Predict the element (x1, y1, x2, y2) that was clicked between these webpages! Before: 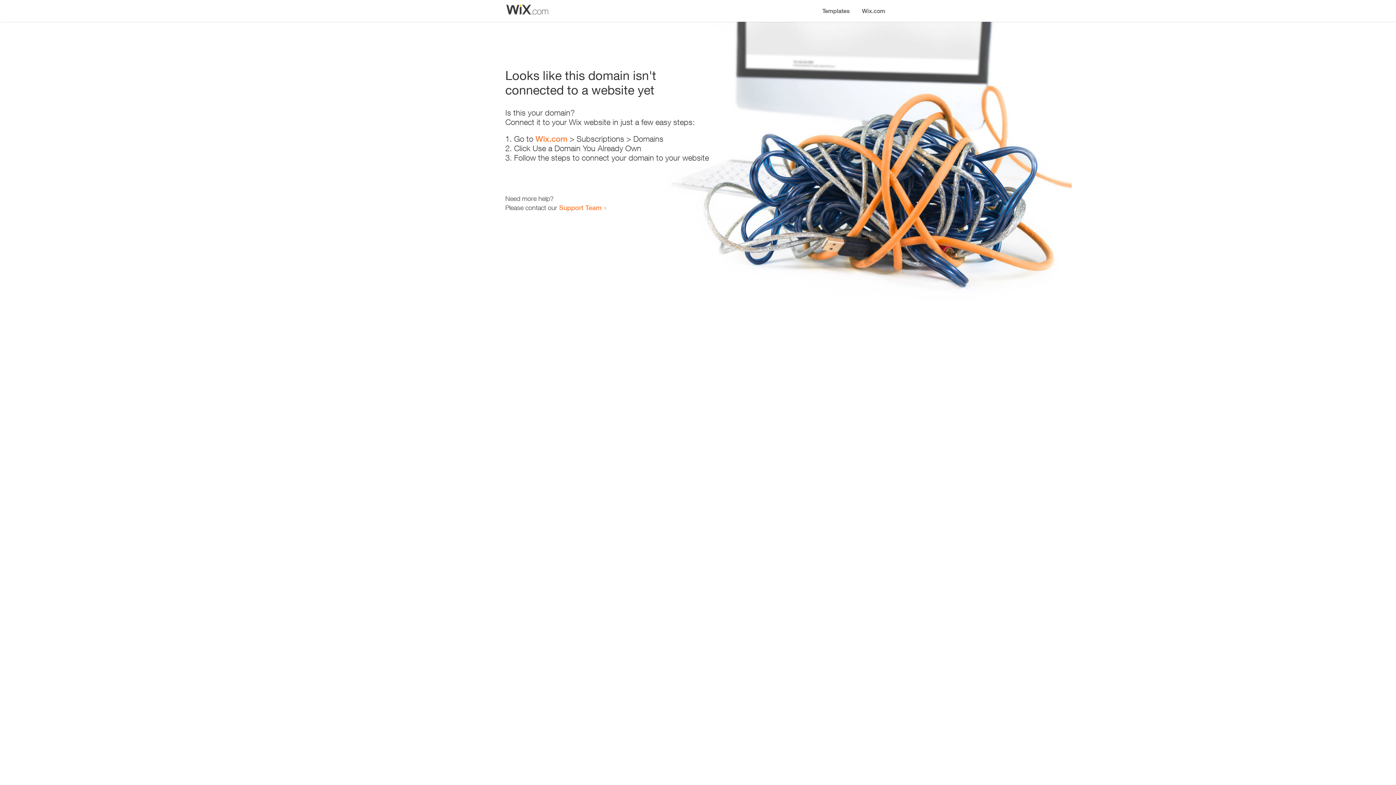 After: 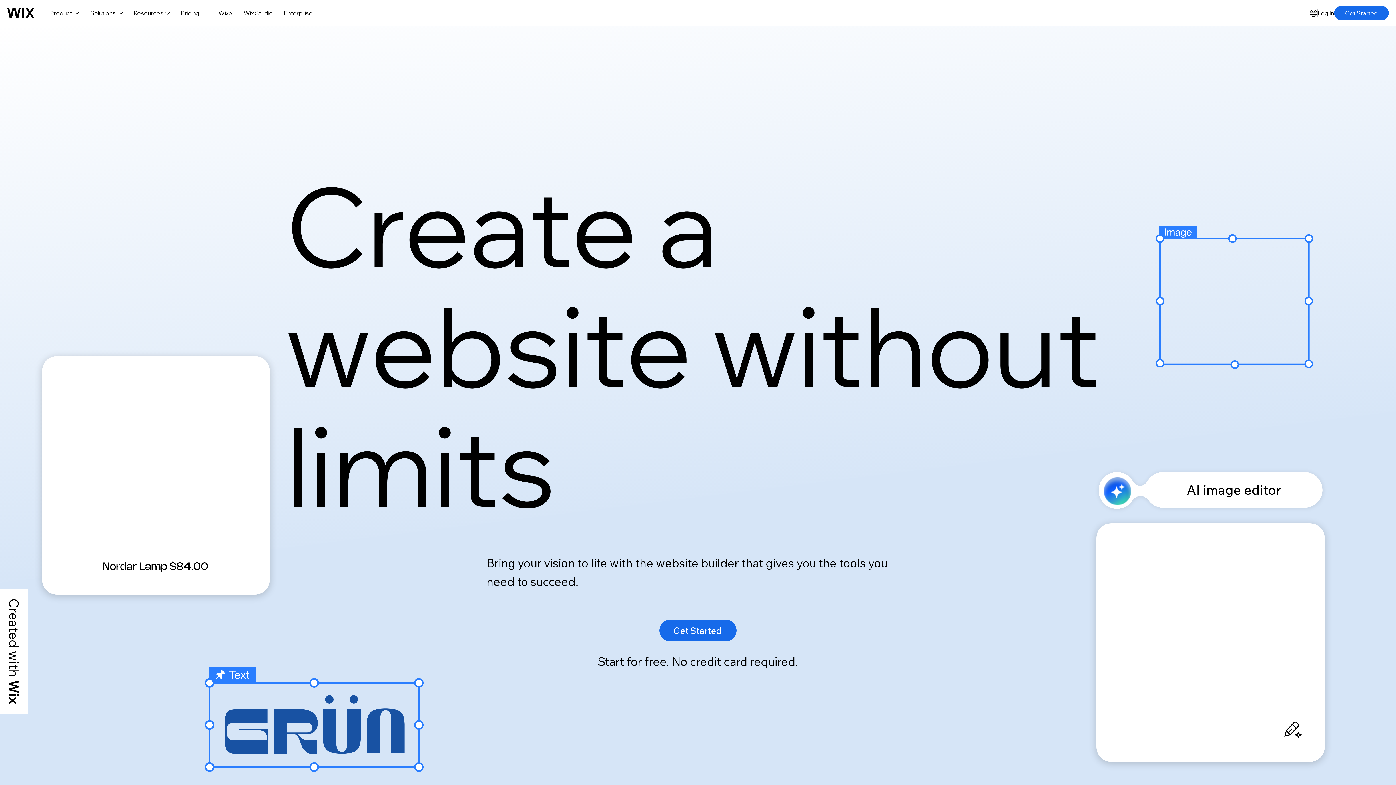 Action: bbox: (535, 134, 567, 143) label: Wix.com